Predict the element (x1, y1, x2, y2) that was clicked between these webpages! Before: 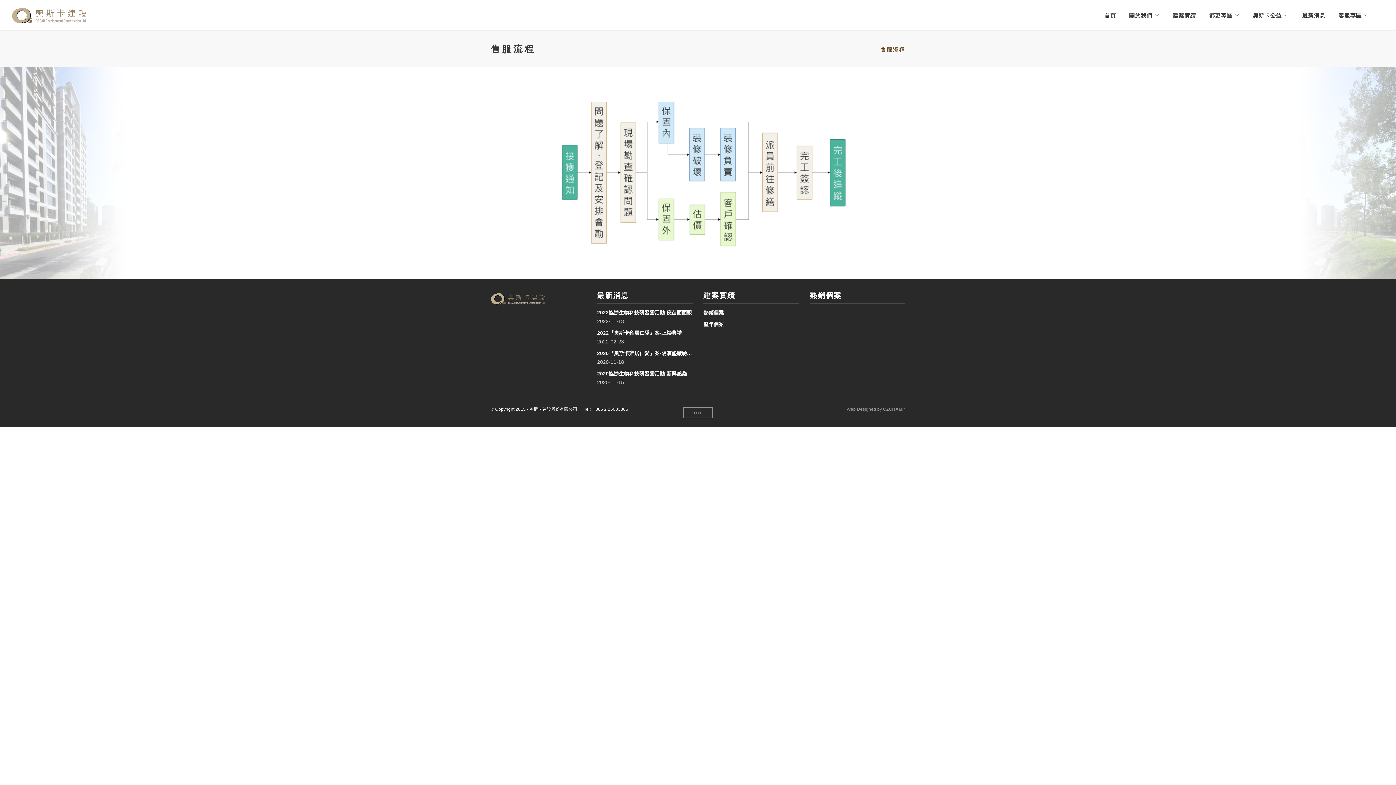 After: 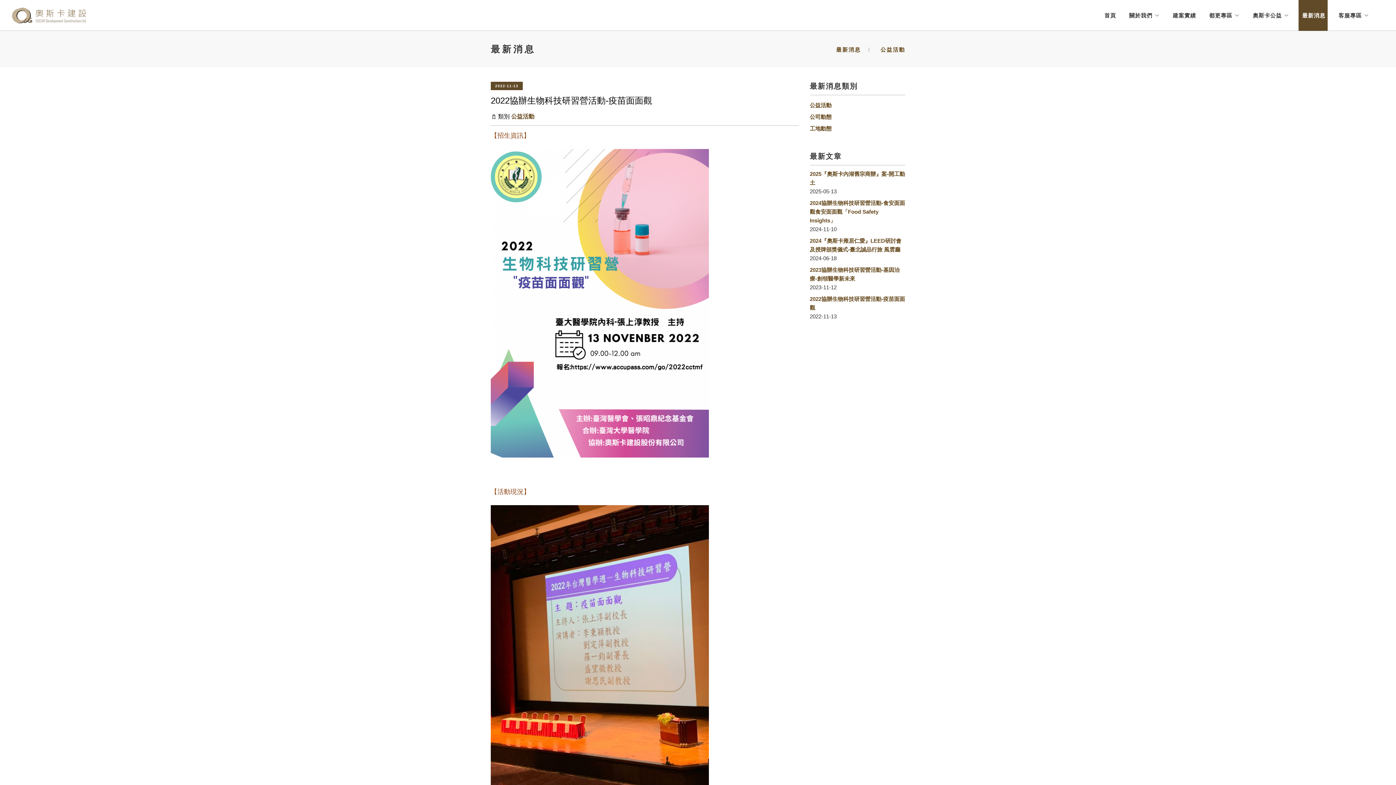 Action: bbox: (597, 308, 692, 317) label: 2022協辦生物科技研習營活動-疫苗面面觀